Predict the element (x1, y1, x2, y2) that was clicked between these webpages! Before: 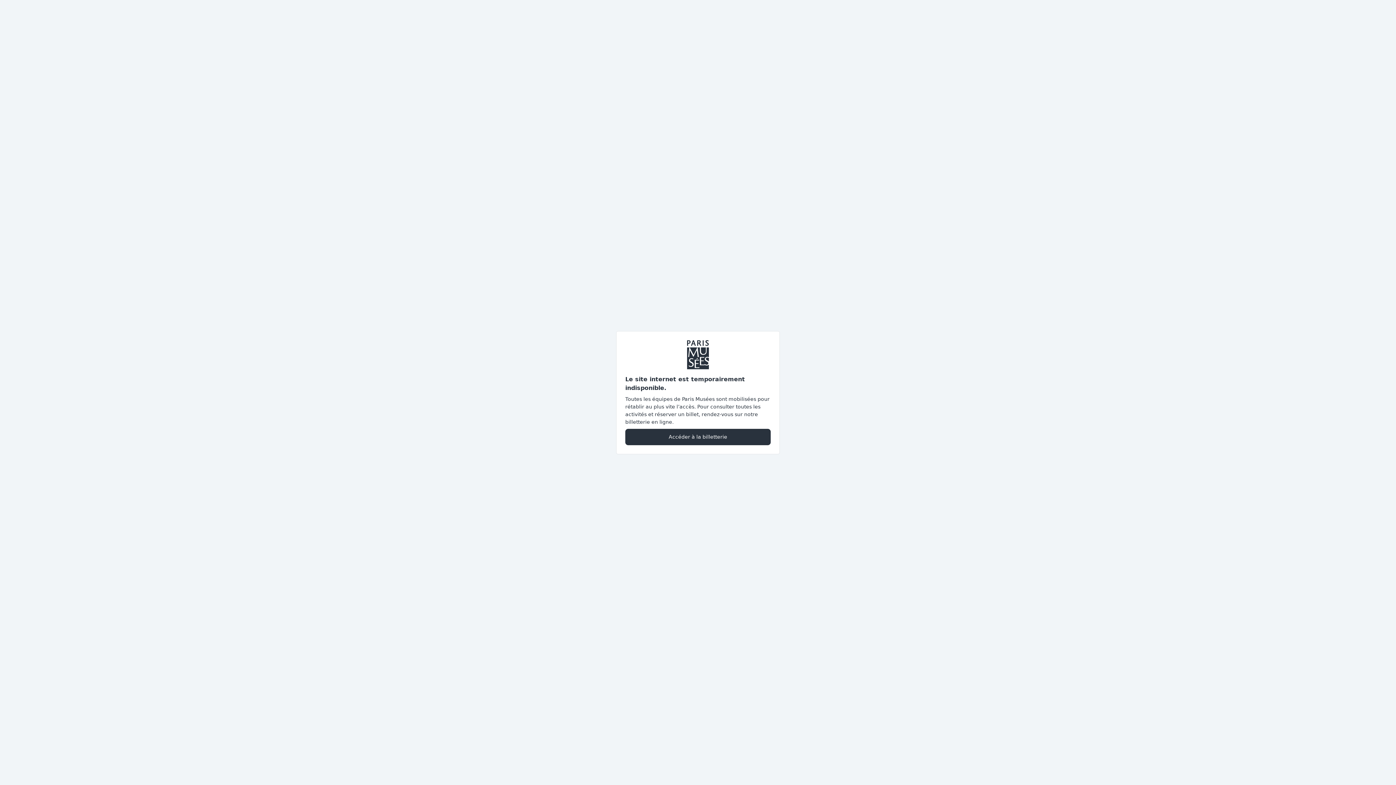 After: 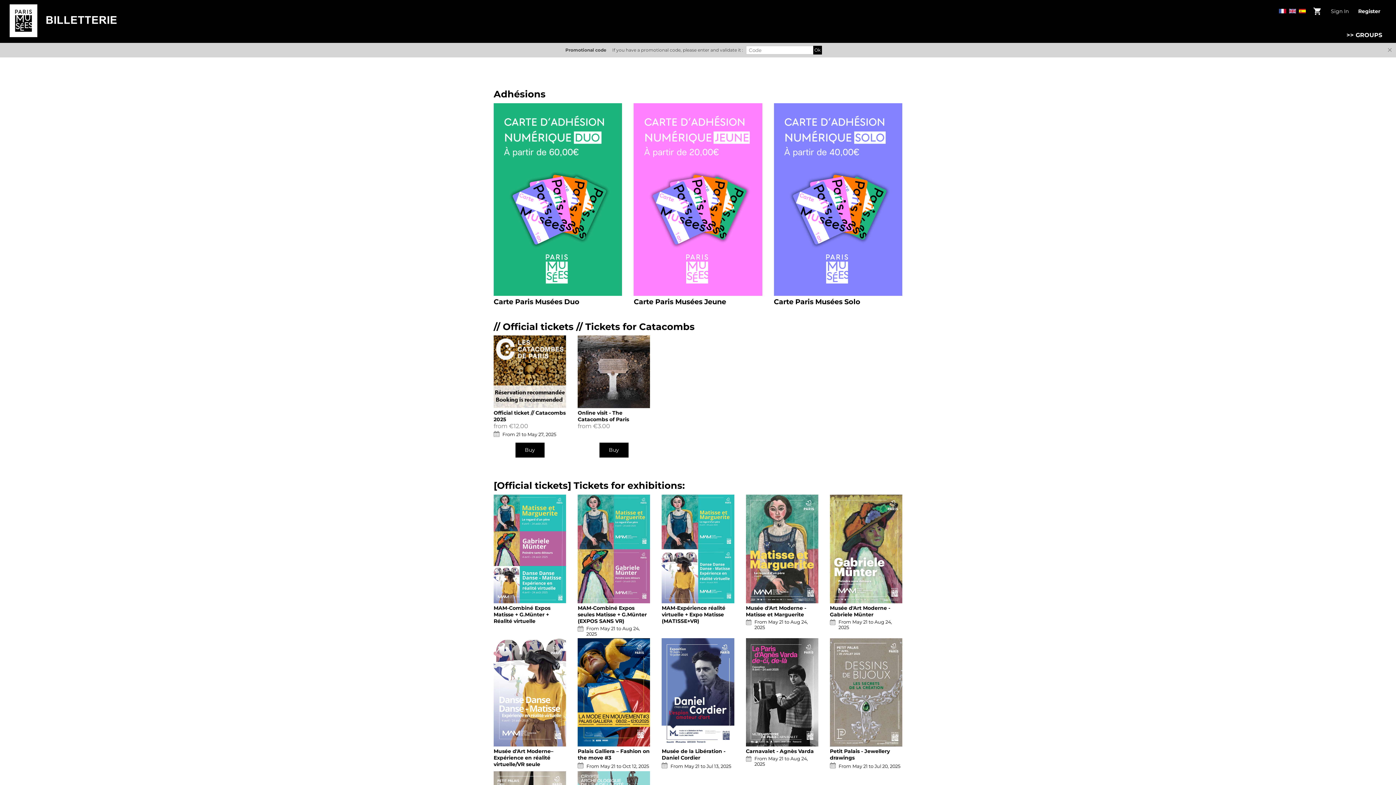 Action: label: Accéder à la billetterie bbox: (625, 428, 770, 445)